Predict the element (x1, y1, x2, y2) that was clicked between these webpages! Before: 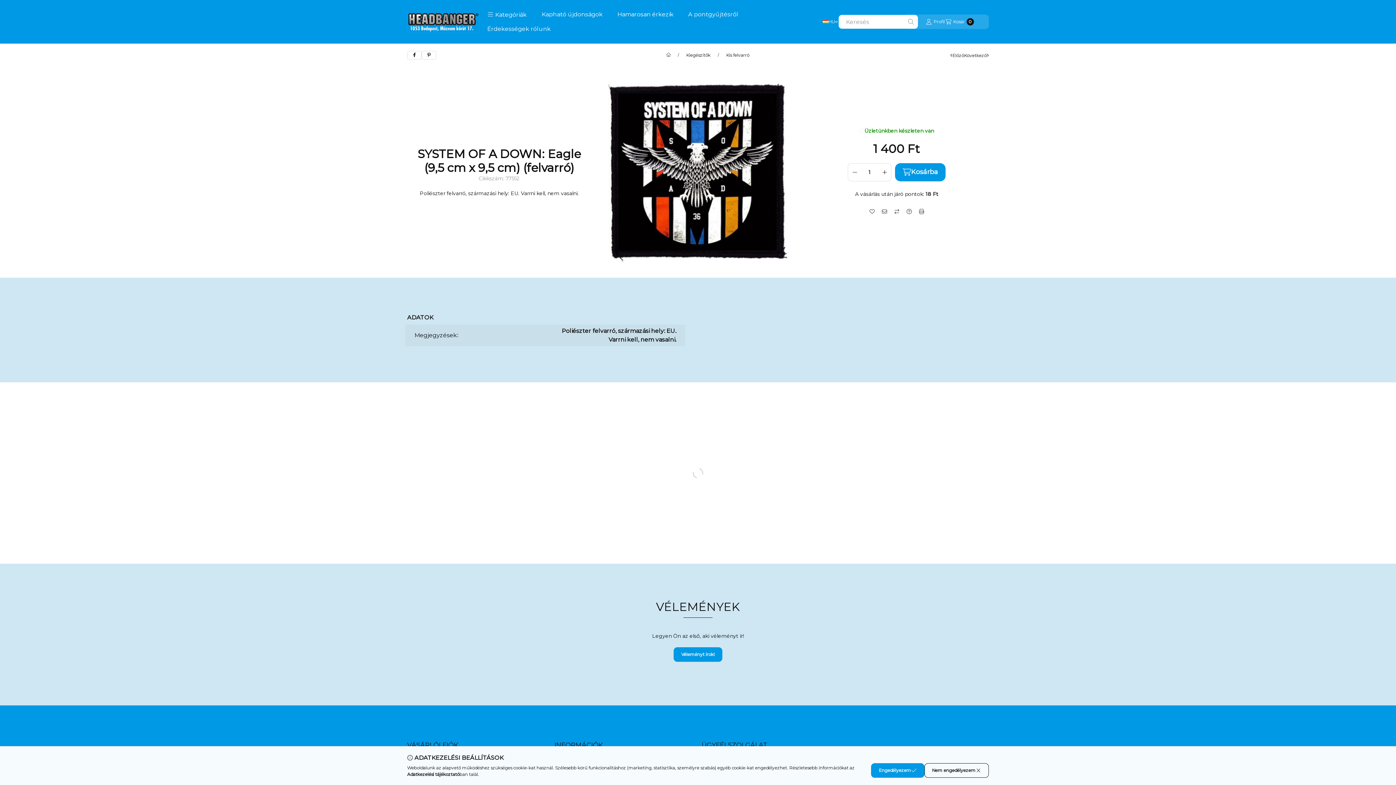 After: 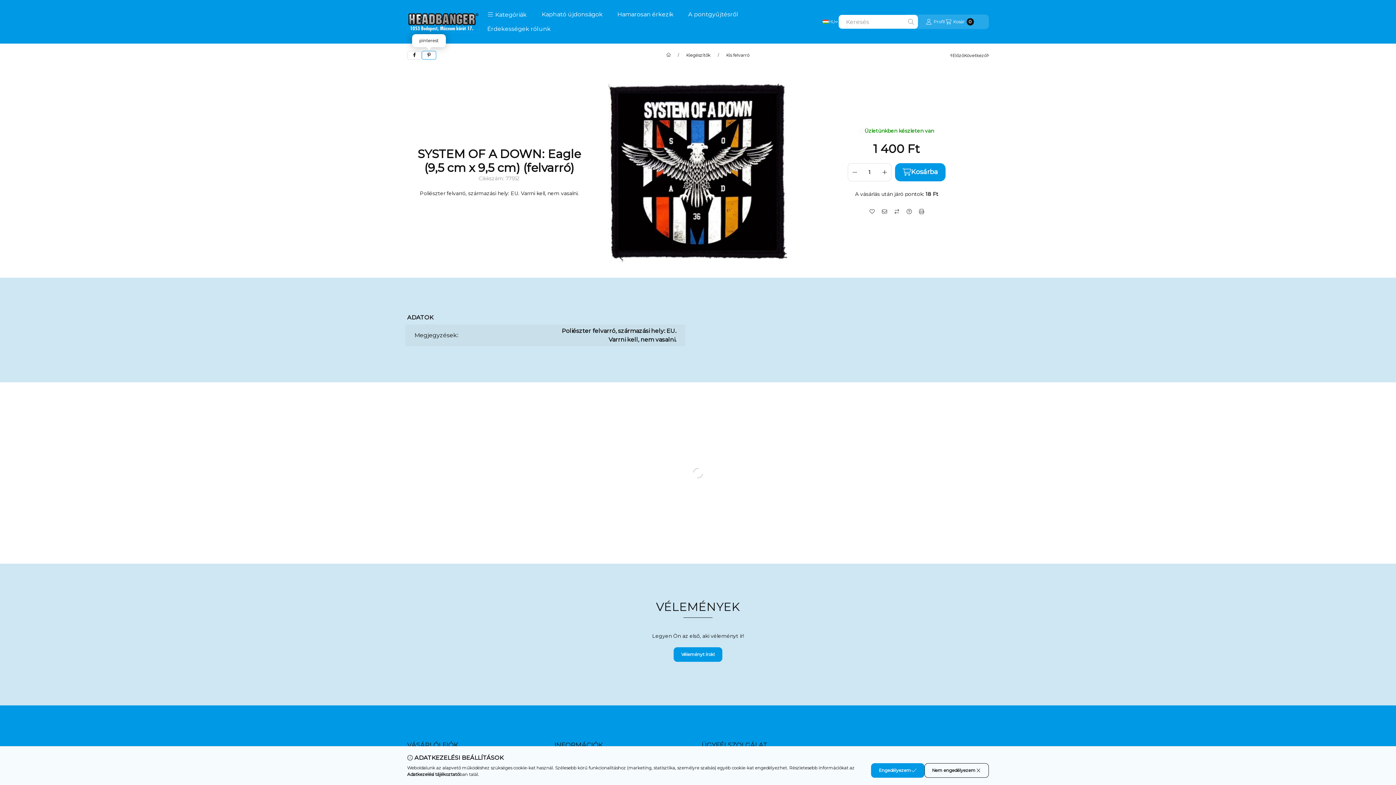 Action: bbox: (421, 50, 436, 59) label: pinterest